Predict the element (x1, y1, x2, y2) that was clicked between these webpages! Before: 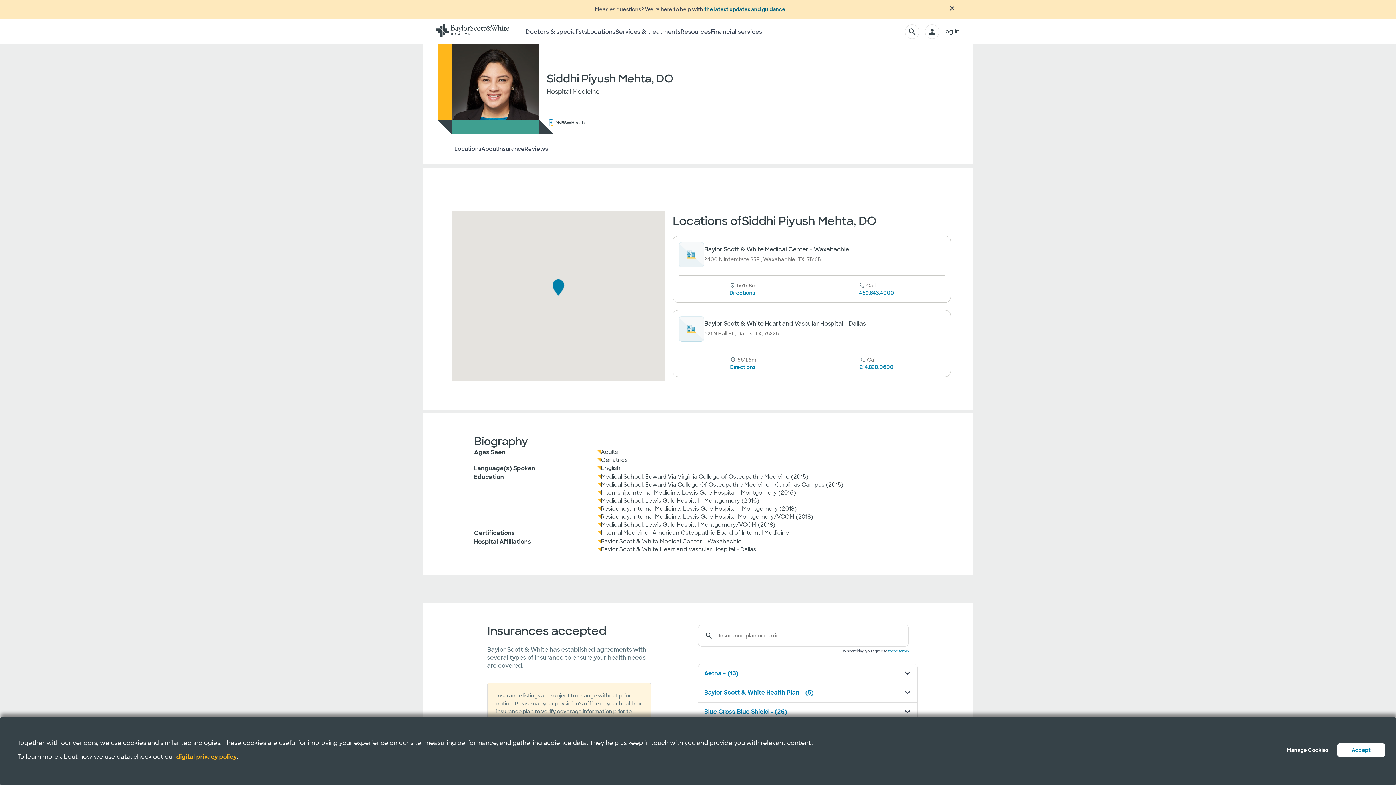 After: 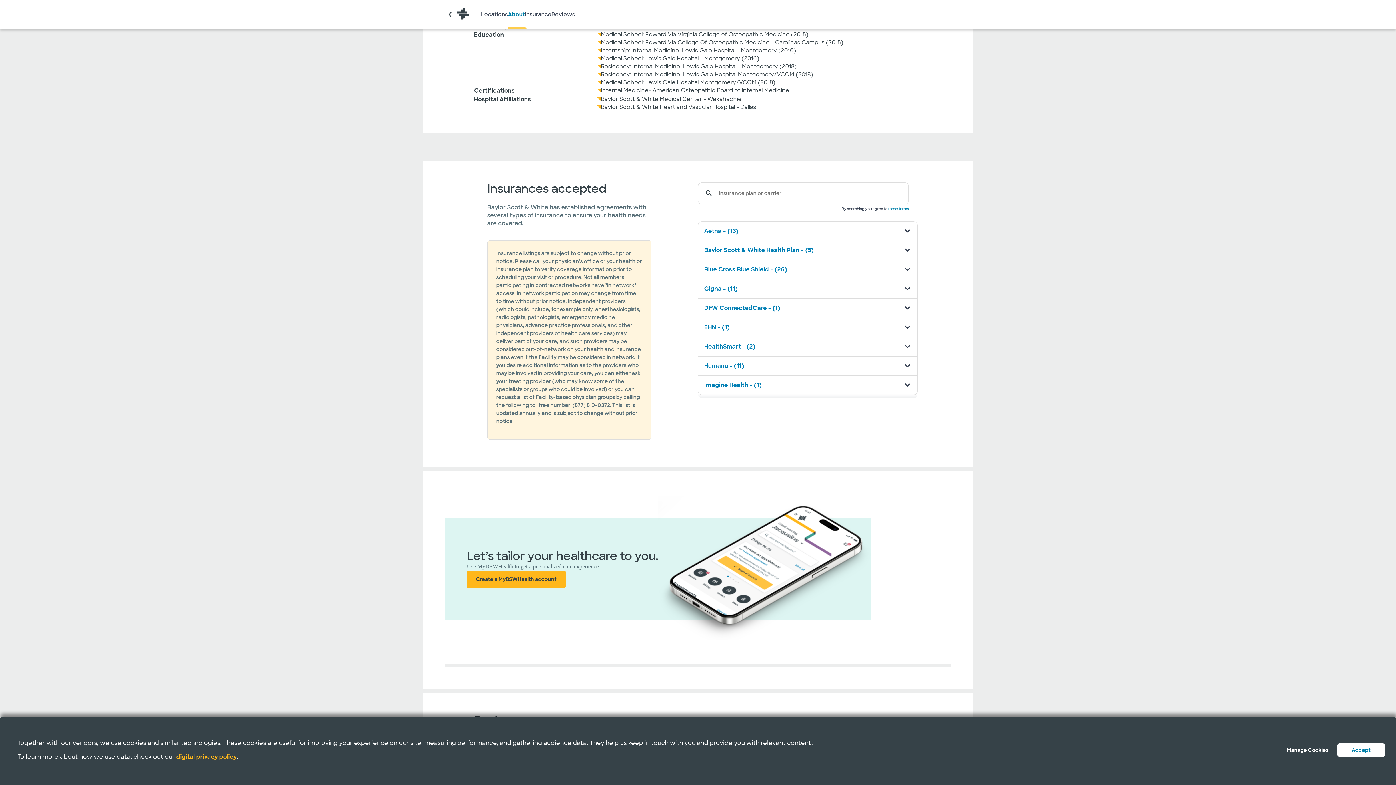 Action: label: About bbox: (481, 137, 498, 163)